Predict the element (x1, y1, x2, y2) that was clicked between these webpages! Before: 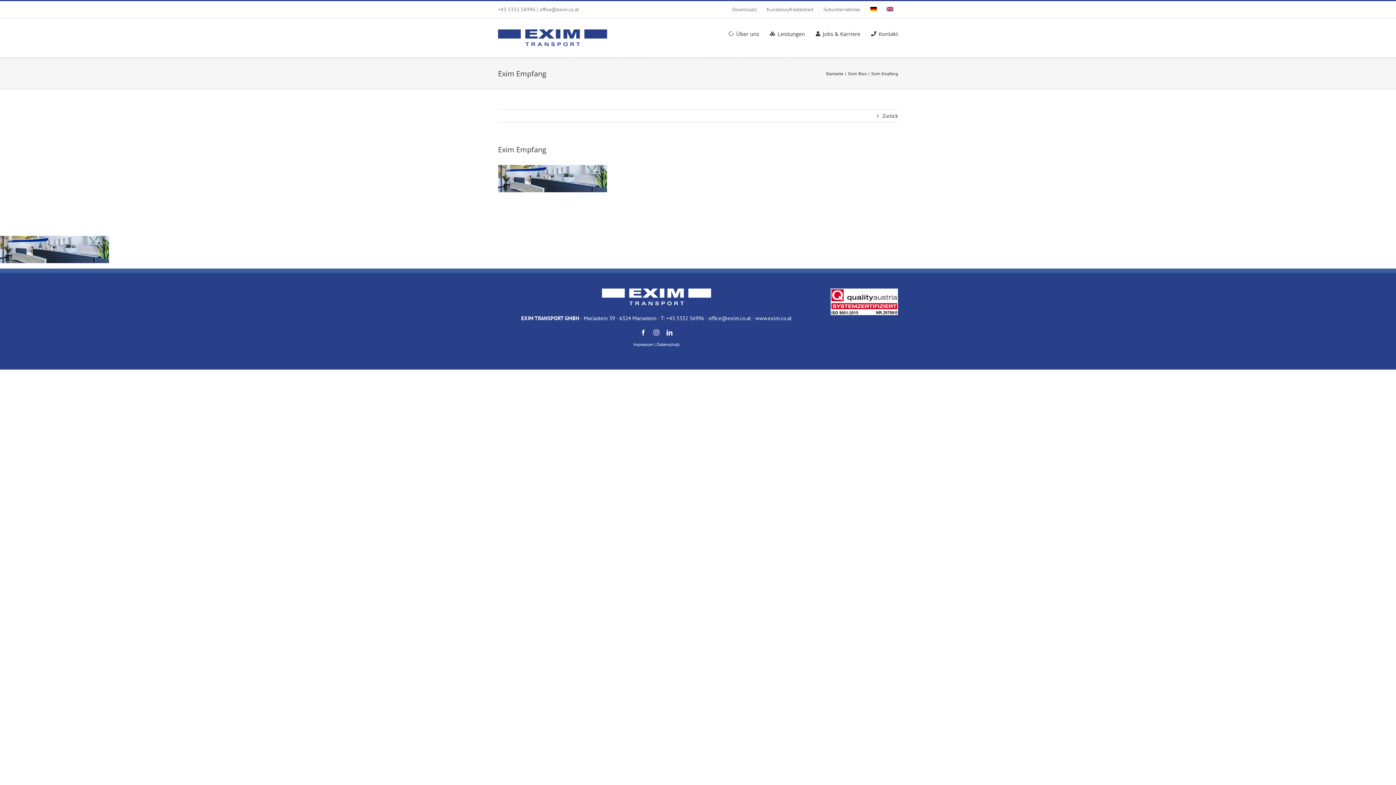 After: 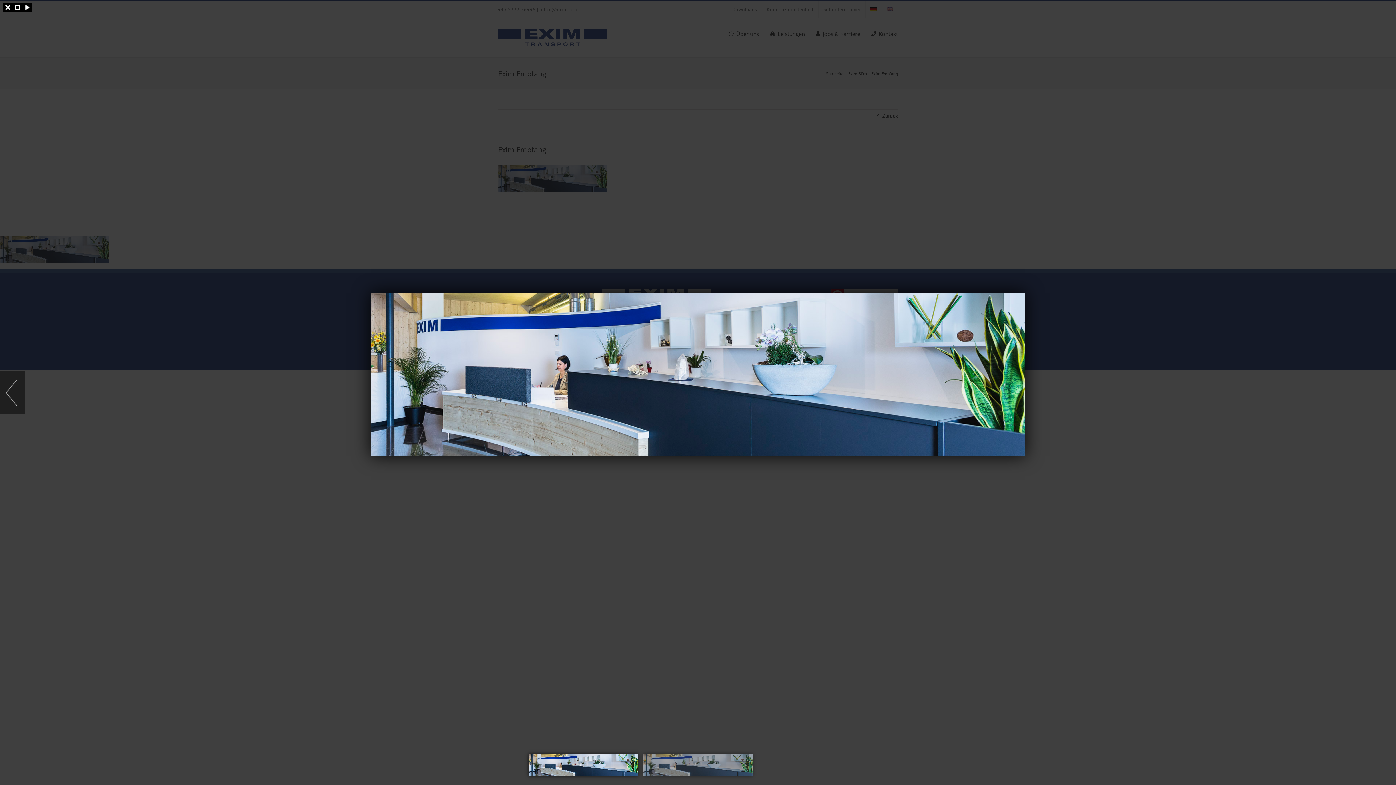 Action: bbox: (0, 236, 109, 243)